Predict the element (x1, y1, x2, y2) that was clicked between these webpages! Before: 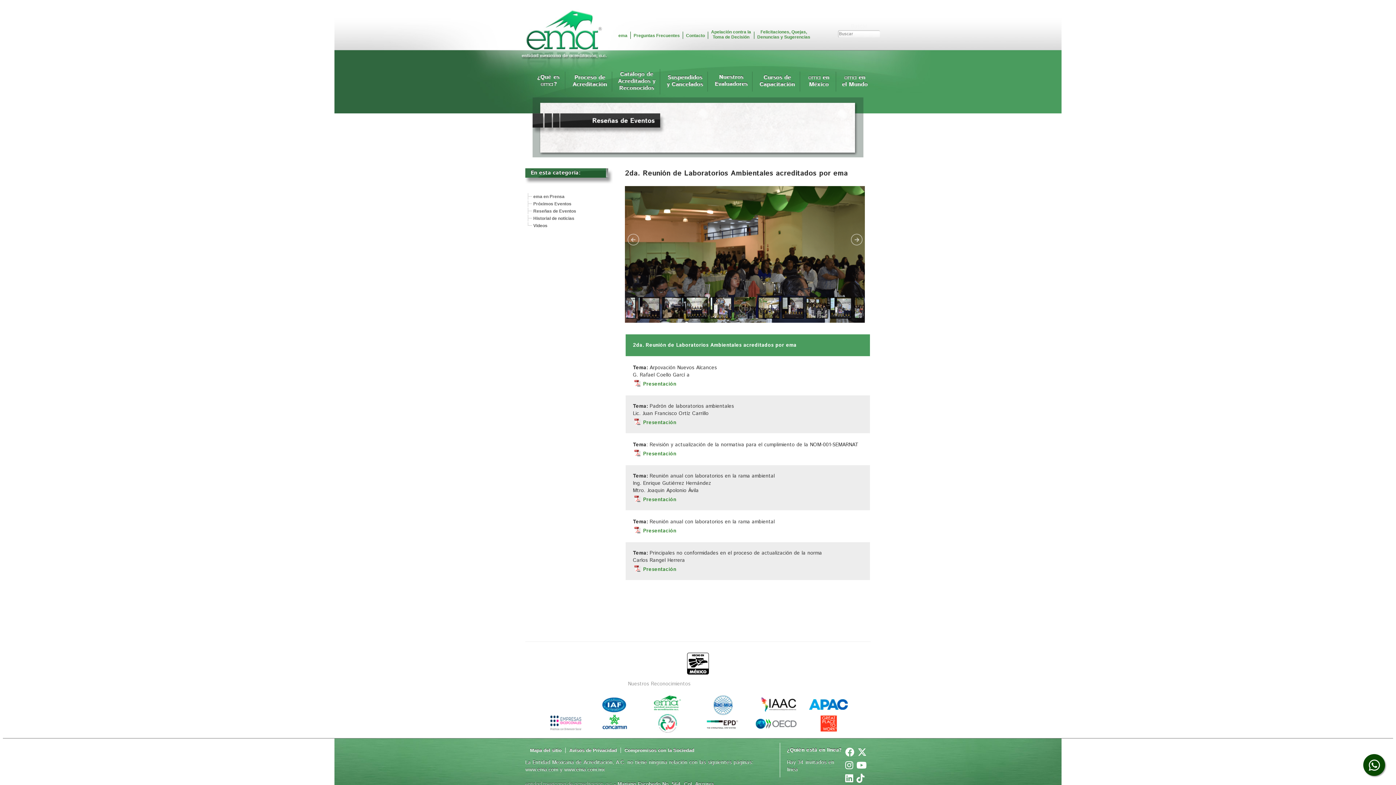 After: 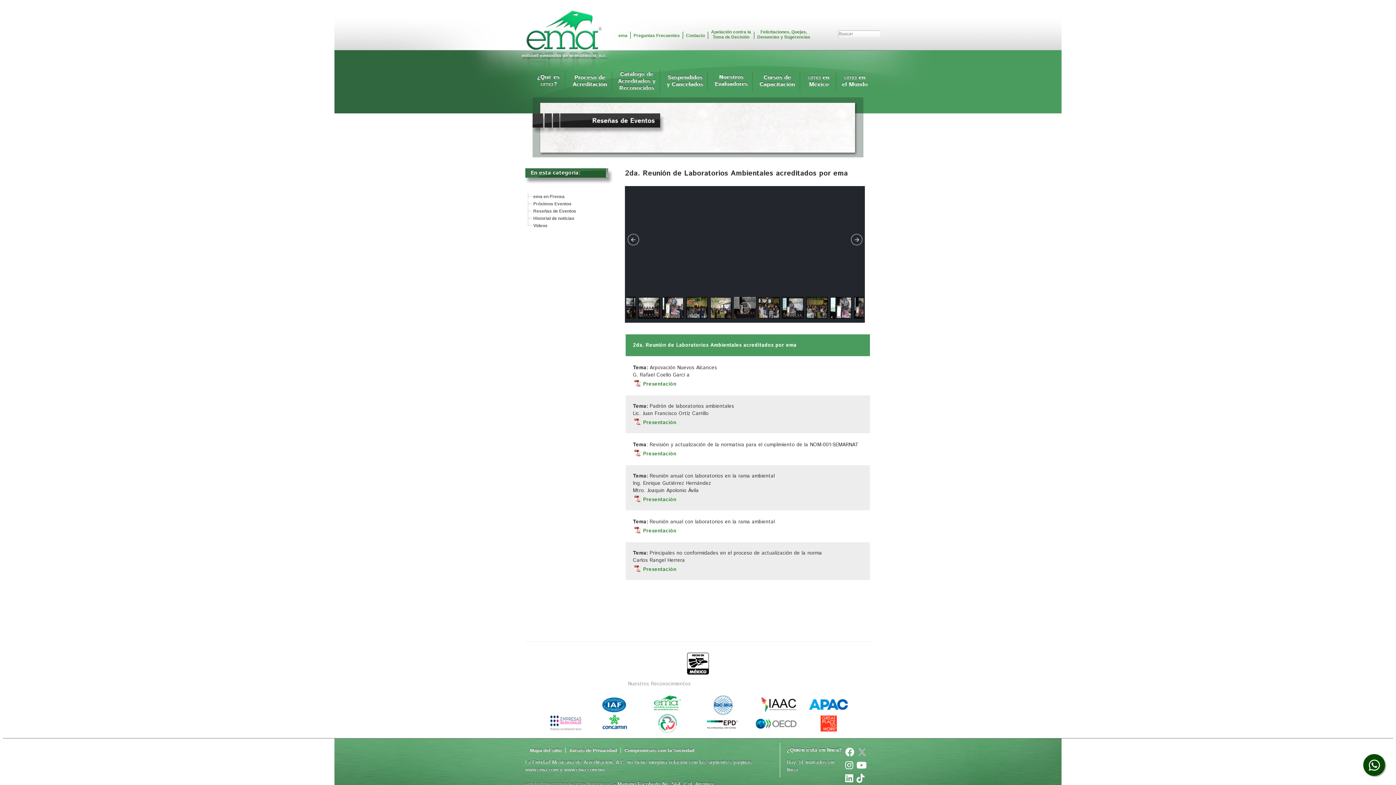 Action: bbox: (857, 746, 866, 760)